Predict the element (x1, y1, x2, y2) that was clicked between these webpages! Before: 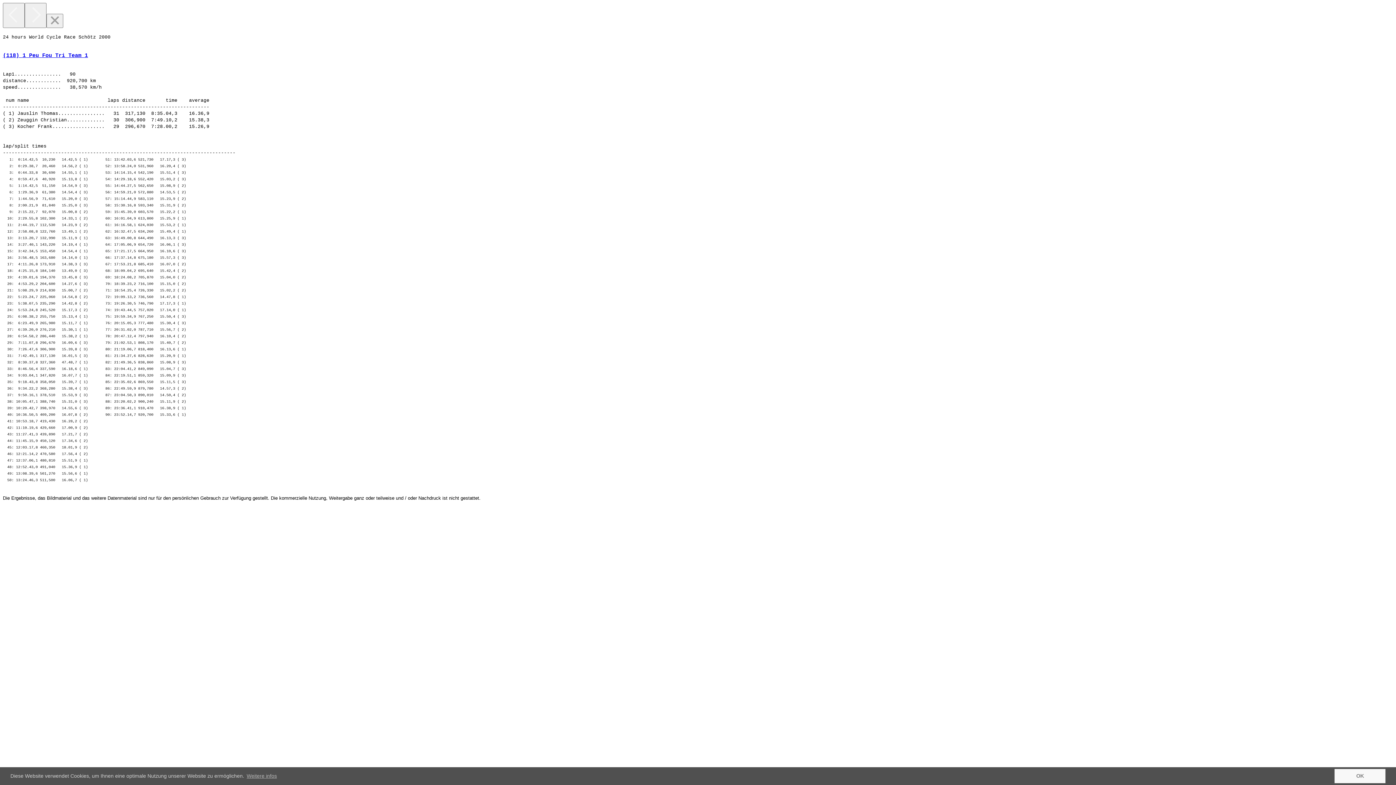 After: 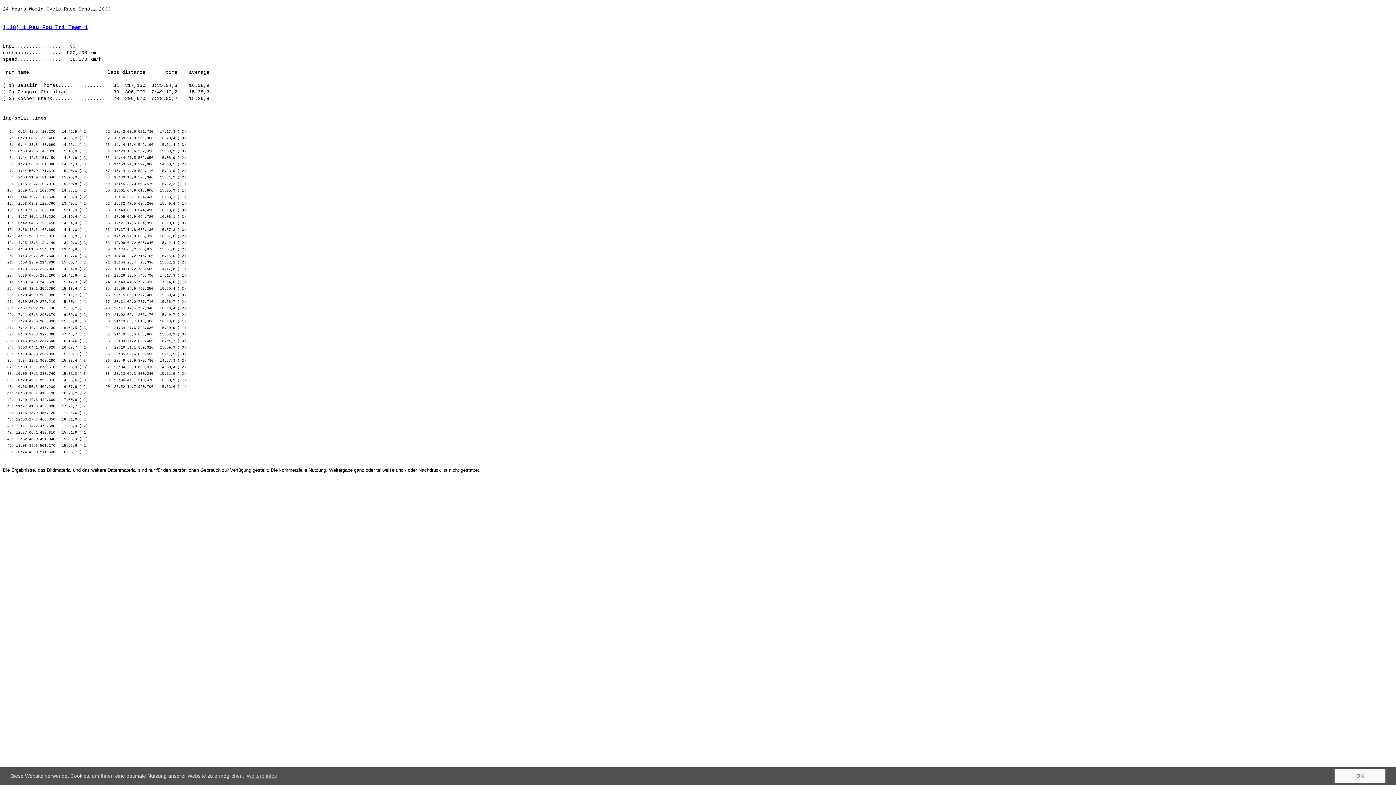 Action: label: Close bbox: (46, 13, 63, 28)